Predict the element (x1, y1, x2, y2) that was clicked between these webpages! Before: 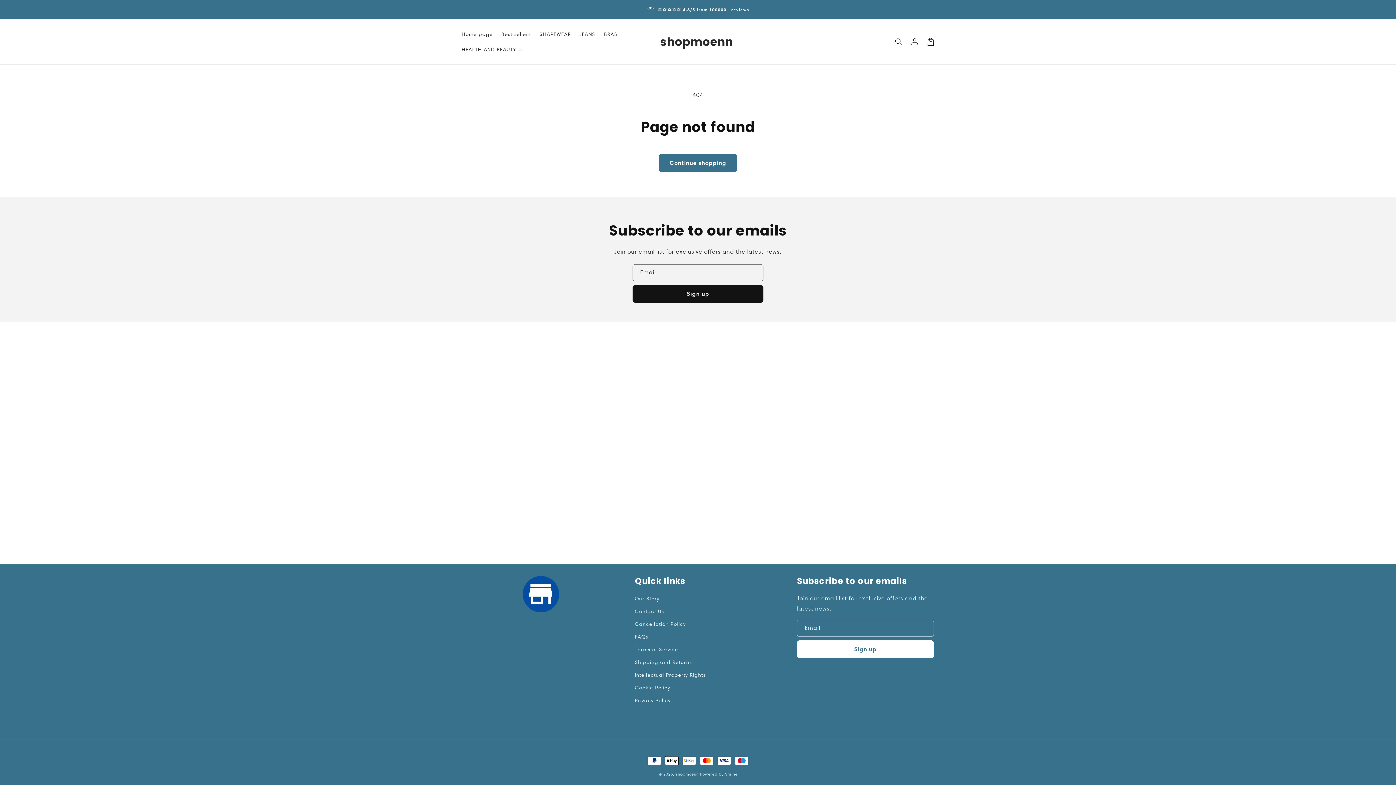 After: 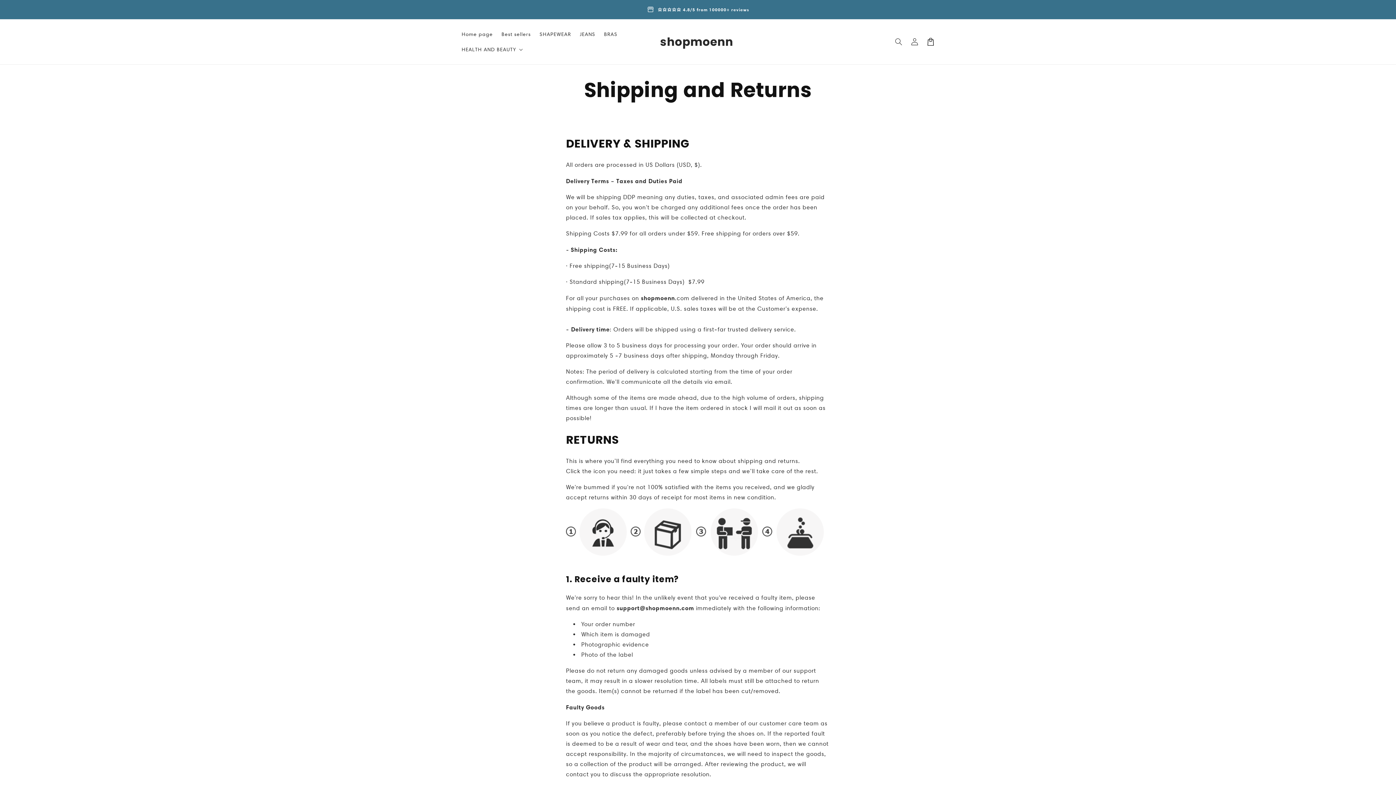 Action: bbox: (634, 656, 692, 669) label: Shipping and Returns